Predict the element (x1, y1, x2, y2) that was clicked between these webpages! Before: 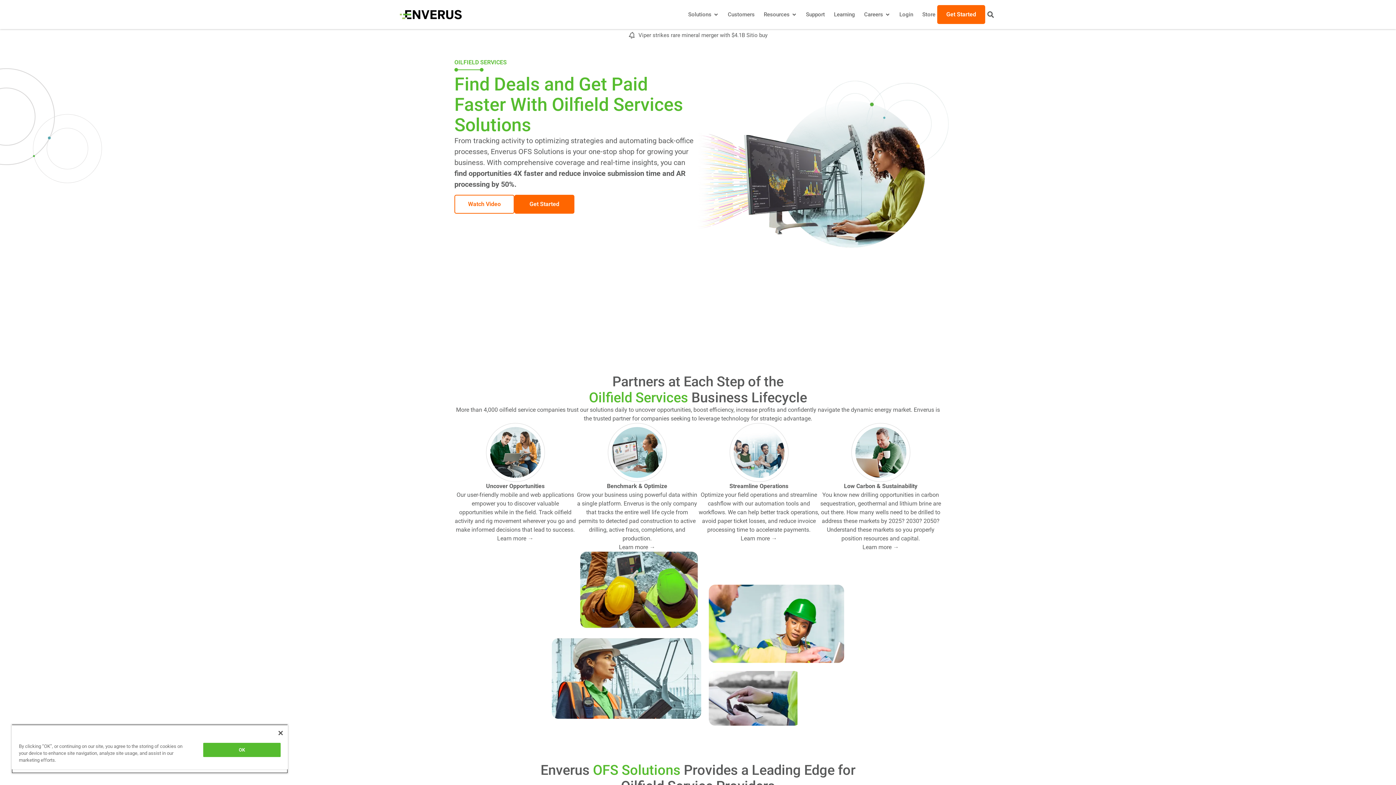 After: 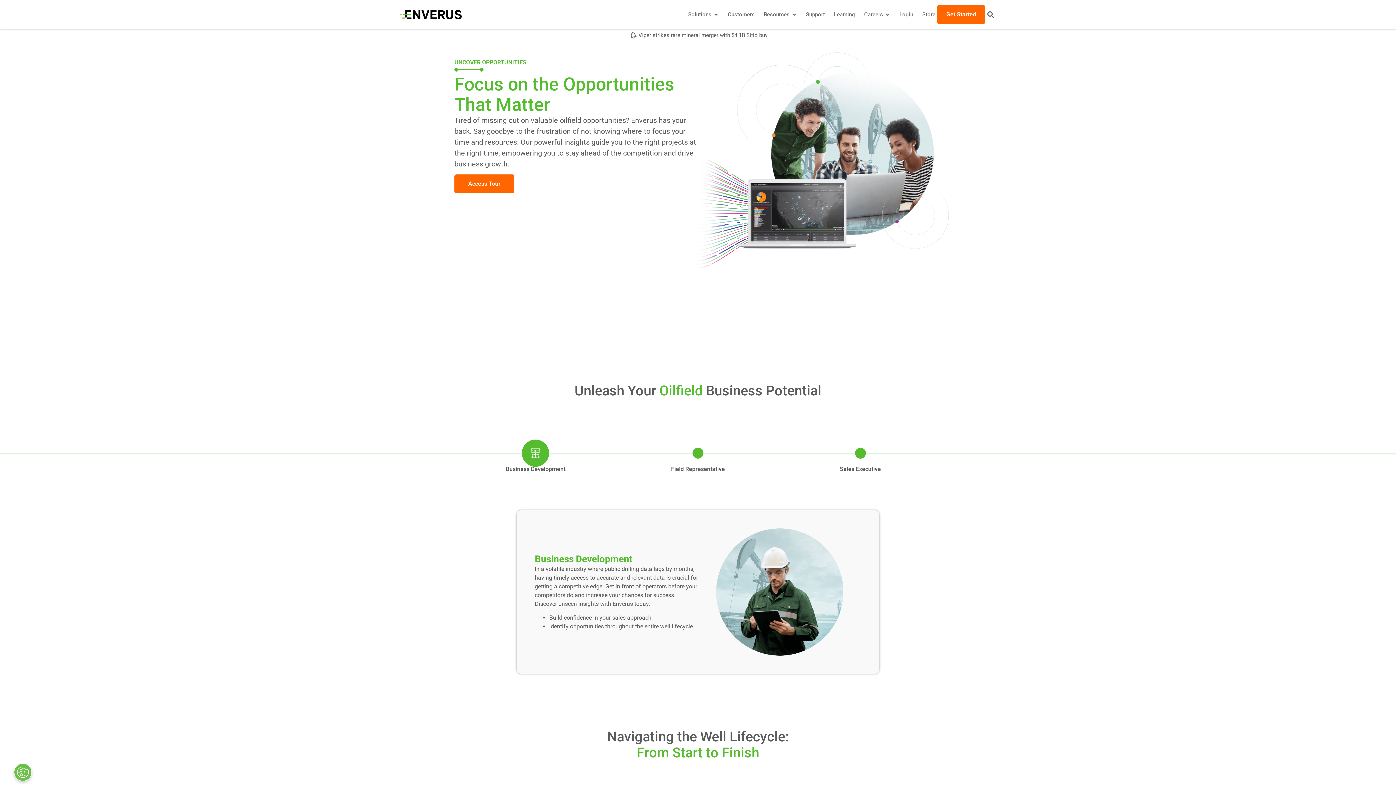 Action: bbox: (497, 536, 533, 541) label: Learn more →